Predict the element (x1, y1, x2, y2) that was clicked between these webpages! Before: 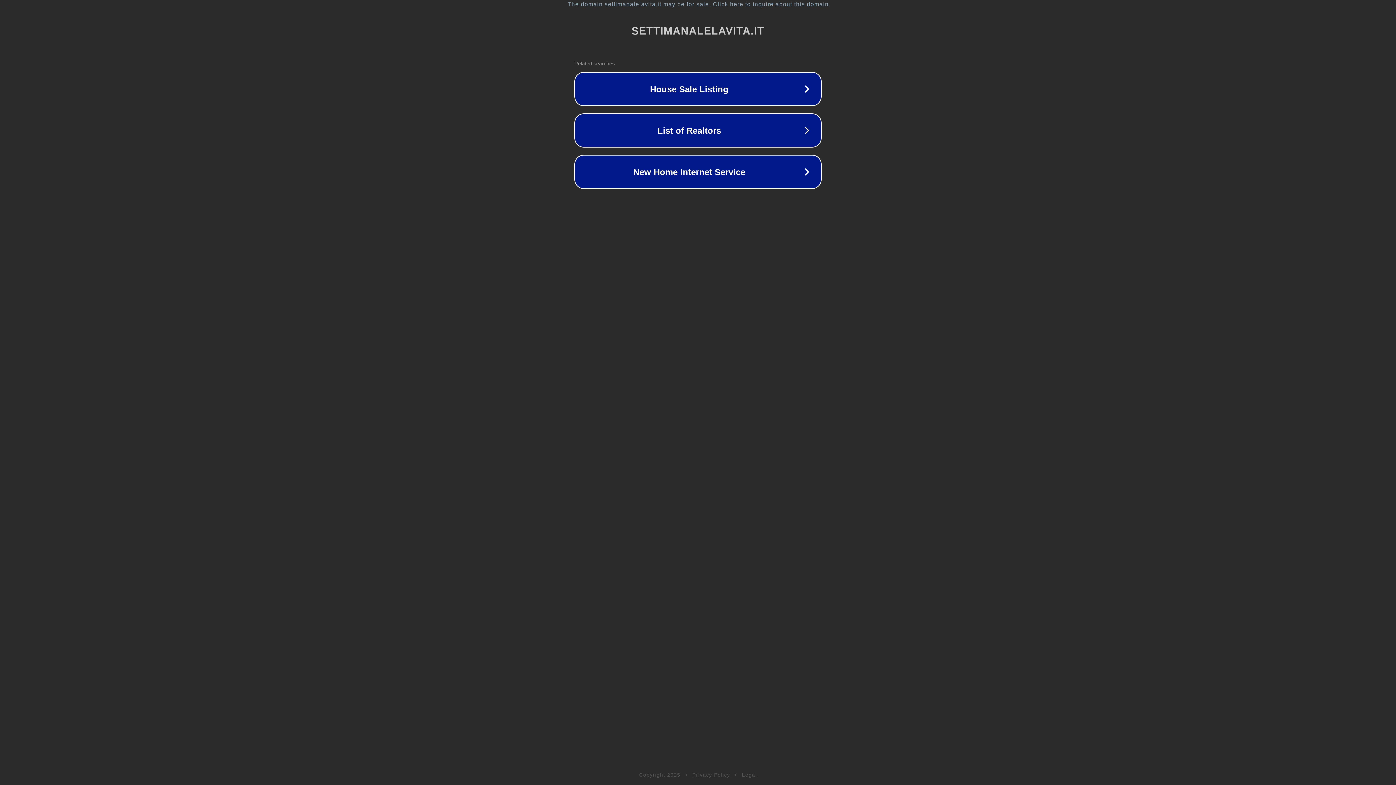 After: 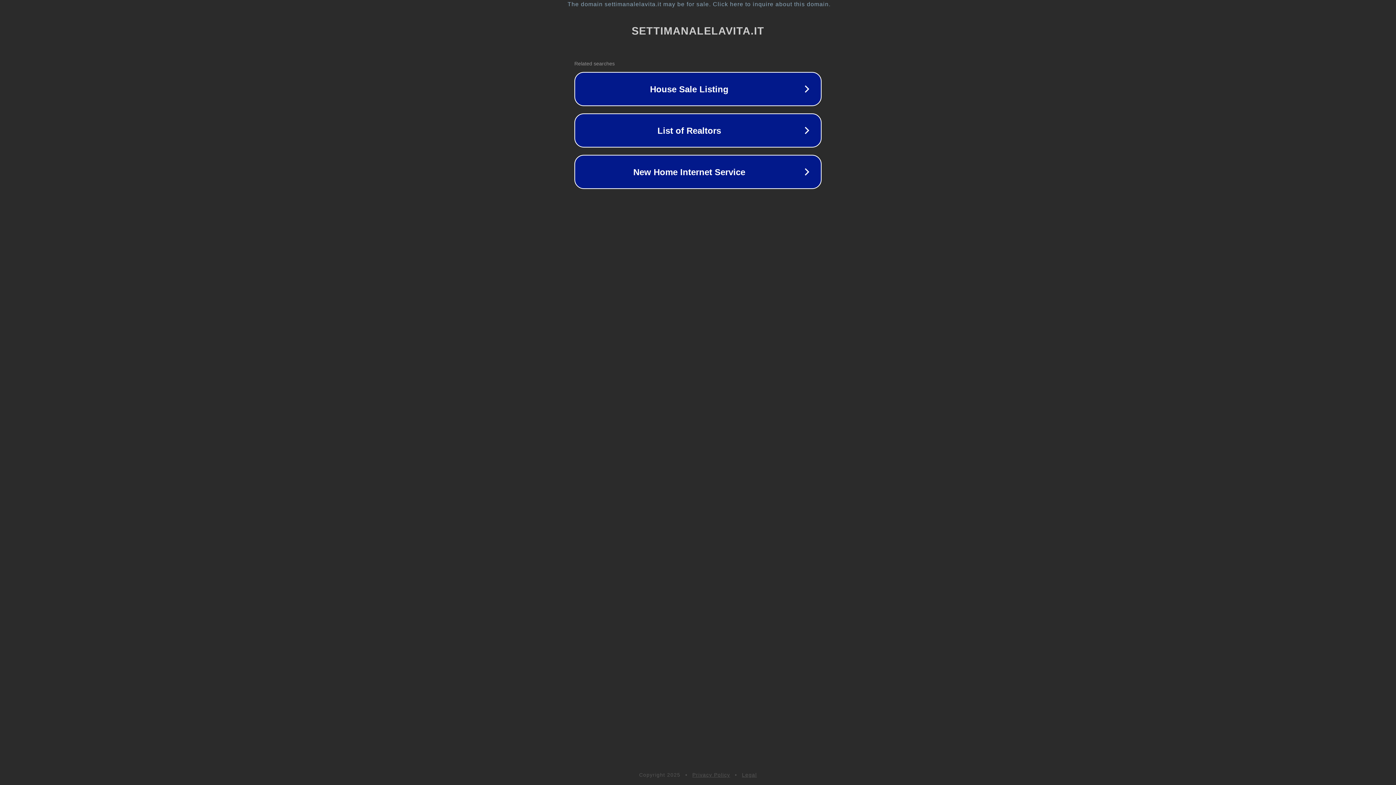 Action: label: Privacy Policy bbox: (692, 772, 730, 778)